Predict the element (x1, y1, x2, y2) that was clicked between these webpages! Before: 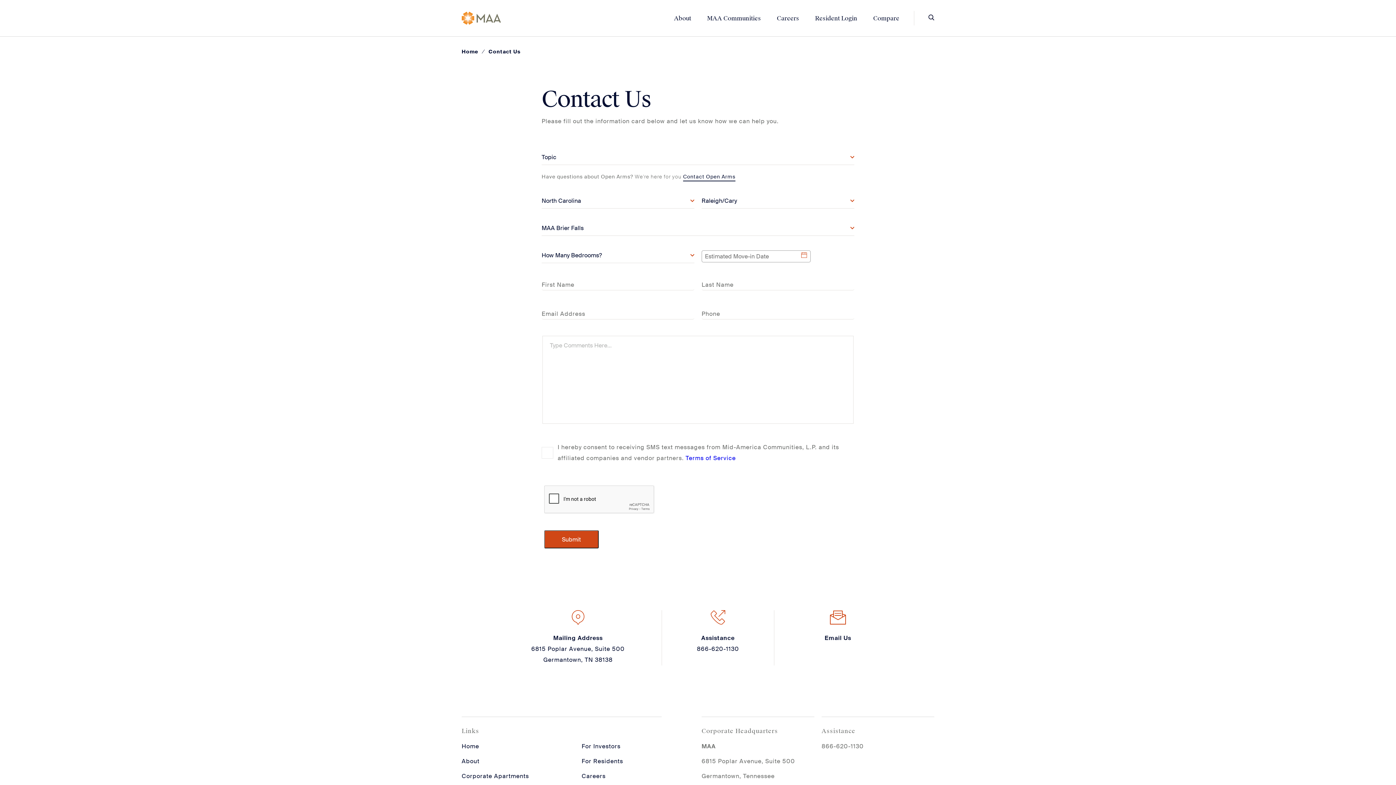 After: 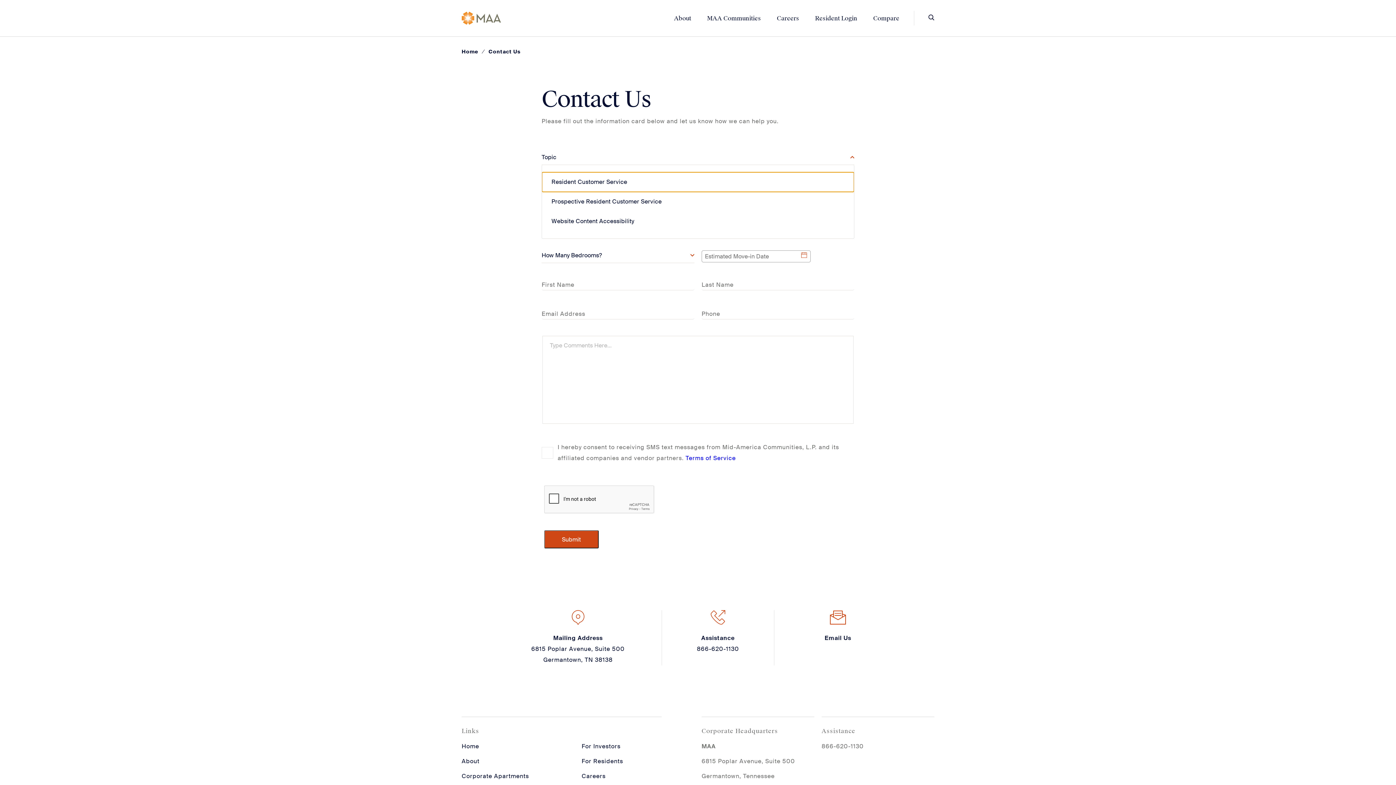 Action: label: Topic bbox: (541, 152, 854, 165)